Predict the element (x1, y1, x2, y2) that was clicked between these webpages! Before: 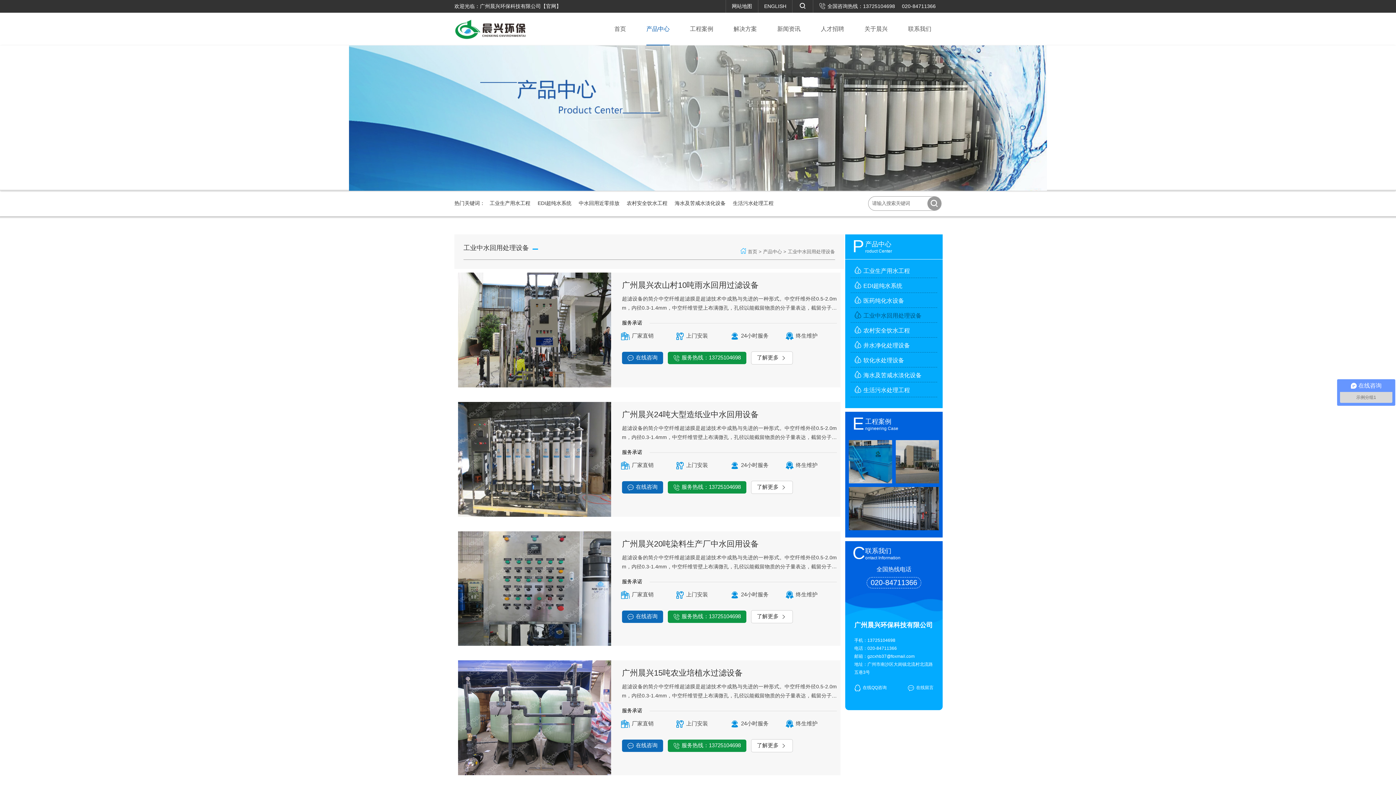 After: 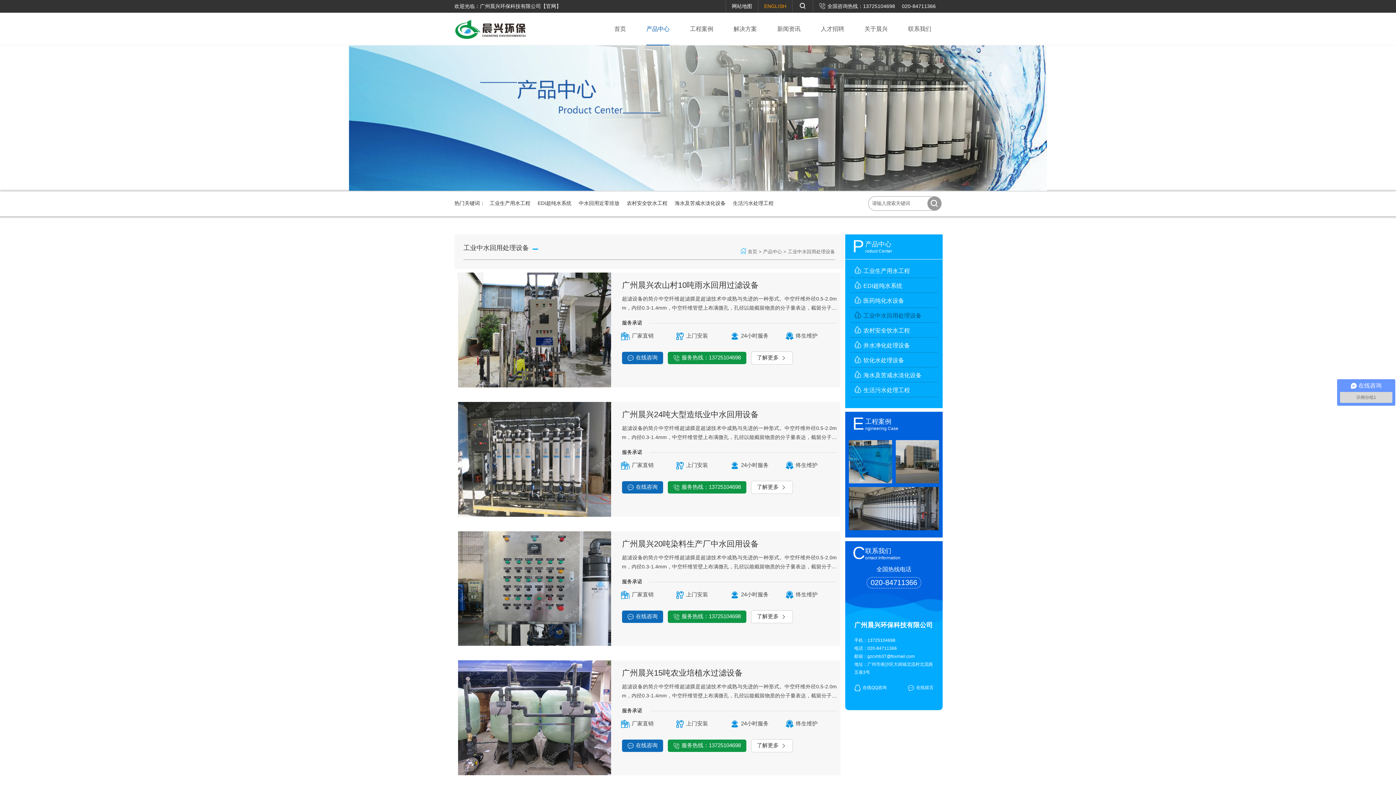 Action: bbox: (764, 0, 786, 12) label: ENGLISH